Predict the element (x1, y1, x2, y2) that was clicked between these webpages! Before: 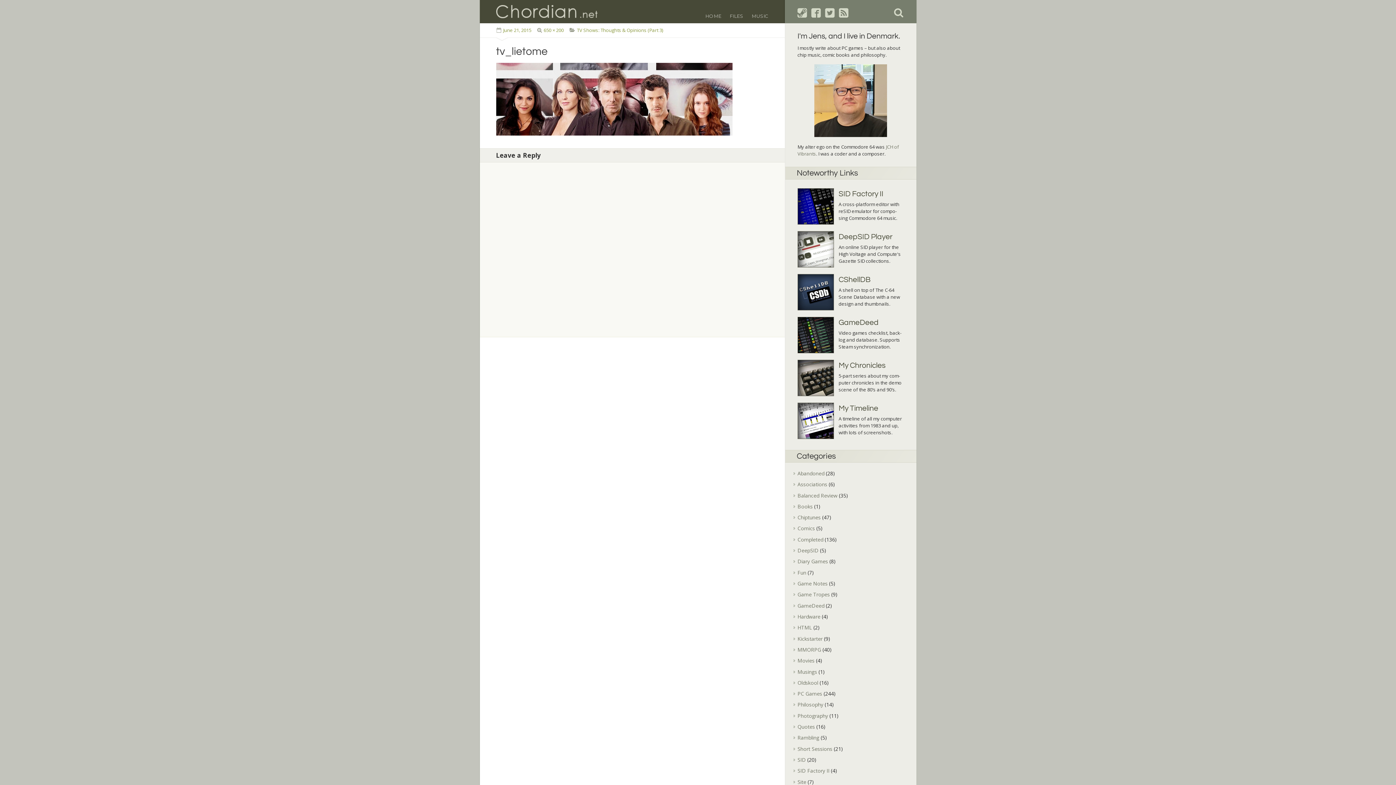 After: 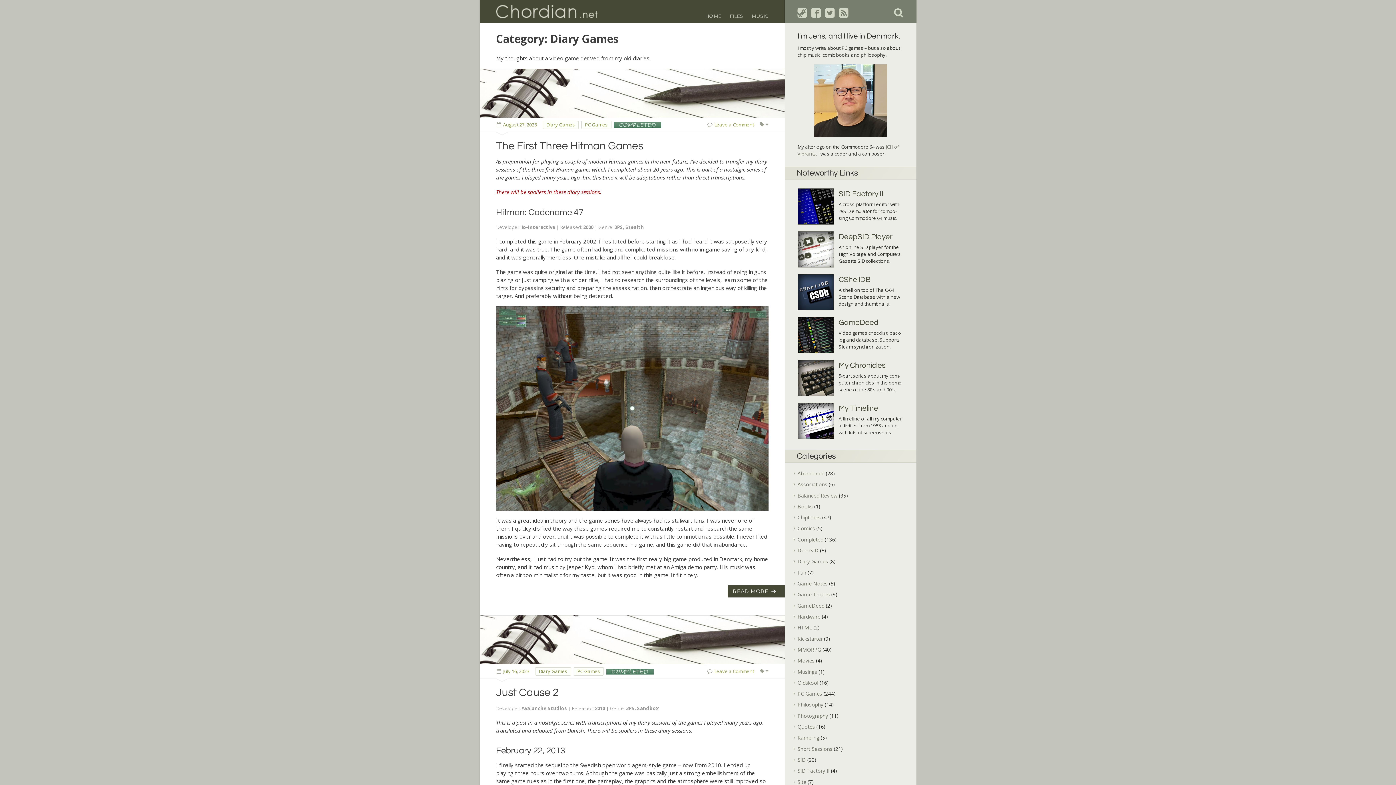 Action: bbox: (797, 558, 828, 565) label: Diary Games